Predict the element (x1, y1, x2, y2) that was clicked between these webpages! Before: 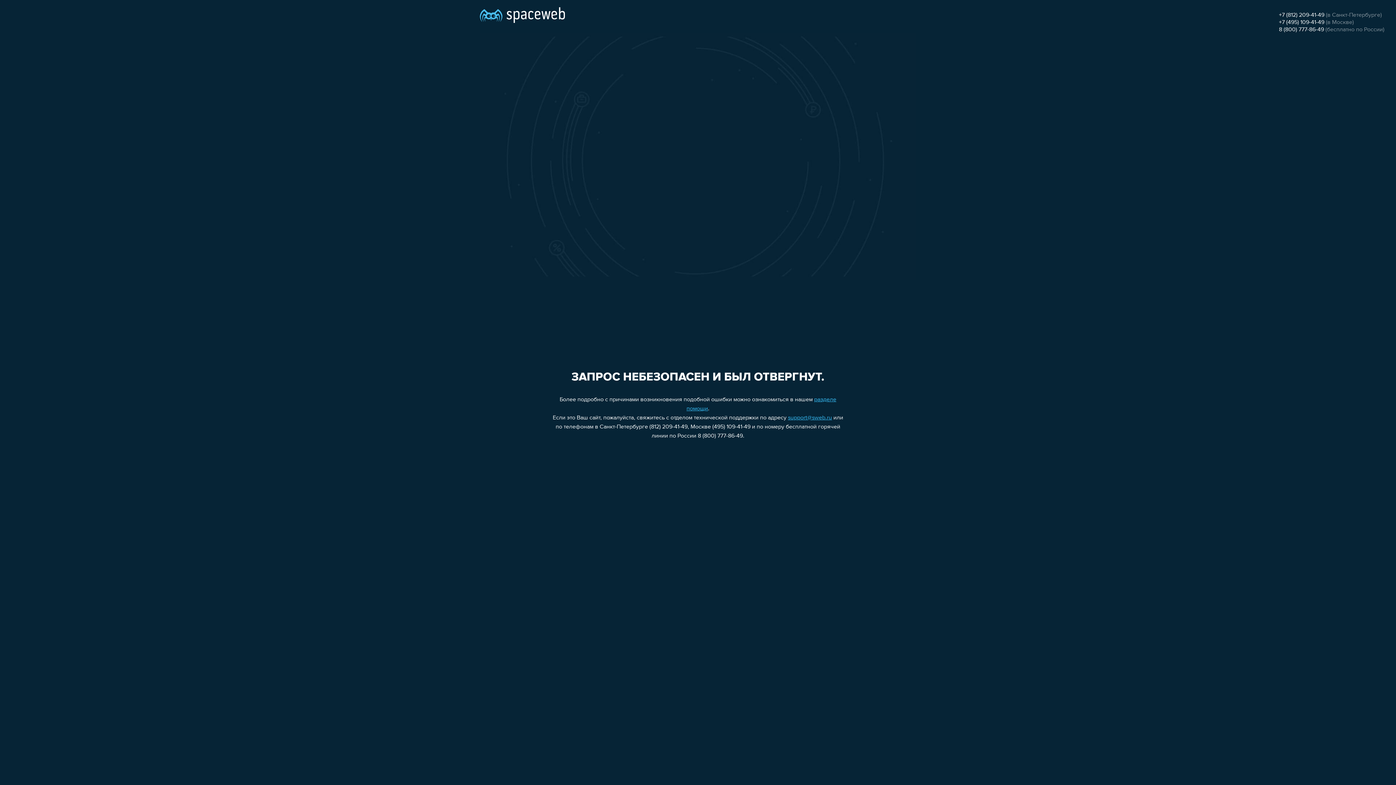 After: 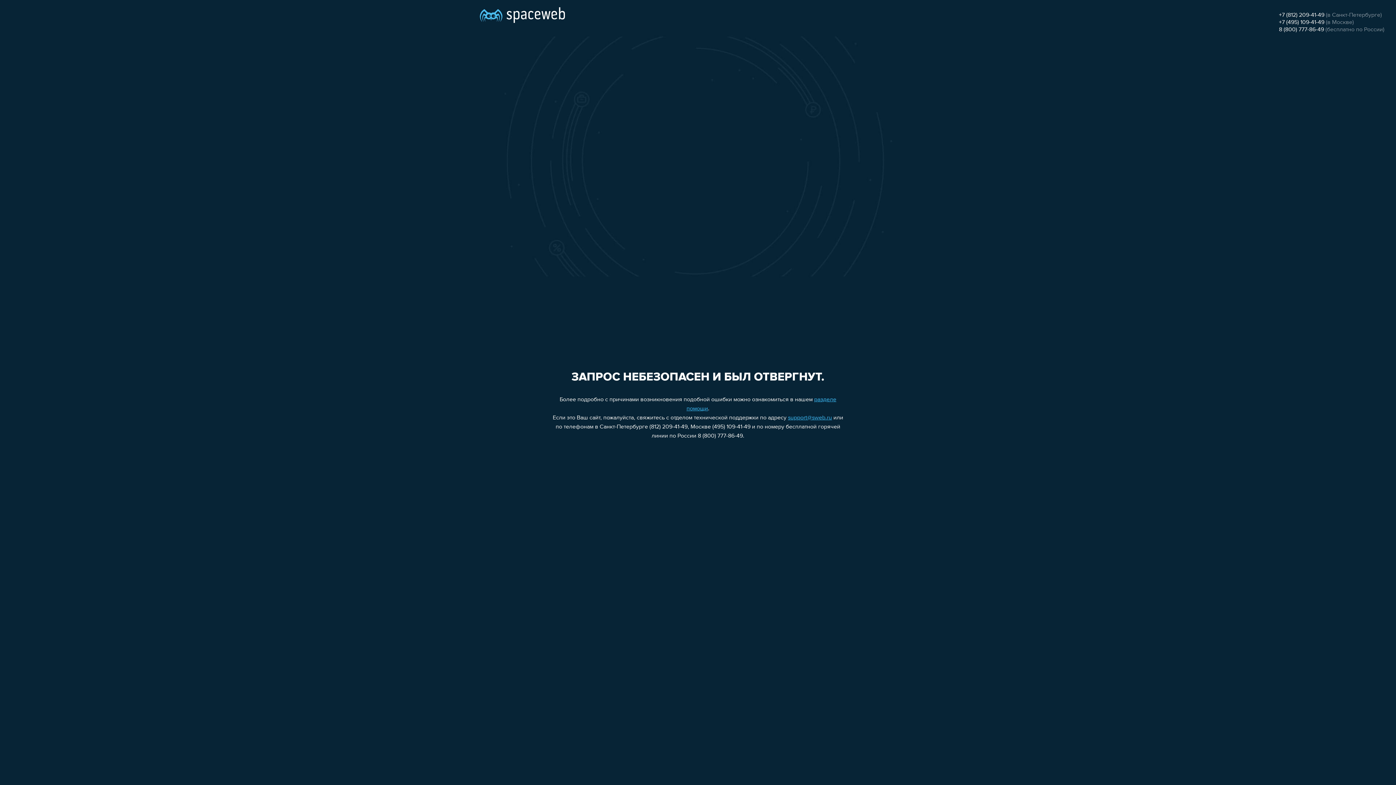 Action: label: +7 (495) 109-41-49 bbox: (1279, 19, 1324, 25)